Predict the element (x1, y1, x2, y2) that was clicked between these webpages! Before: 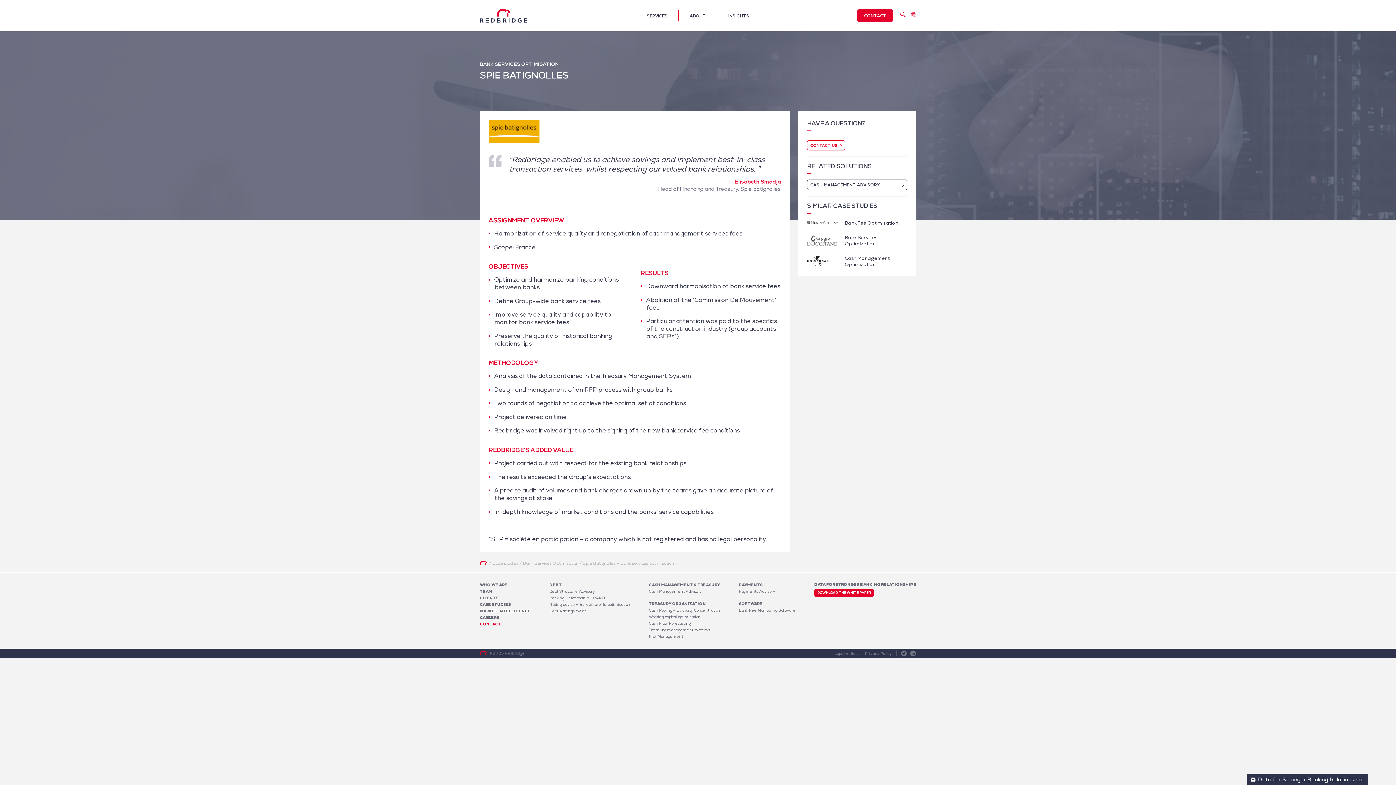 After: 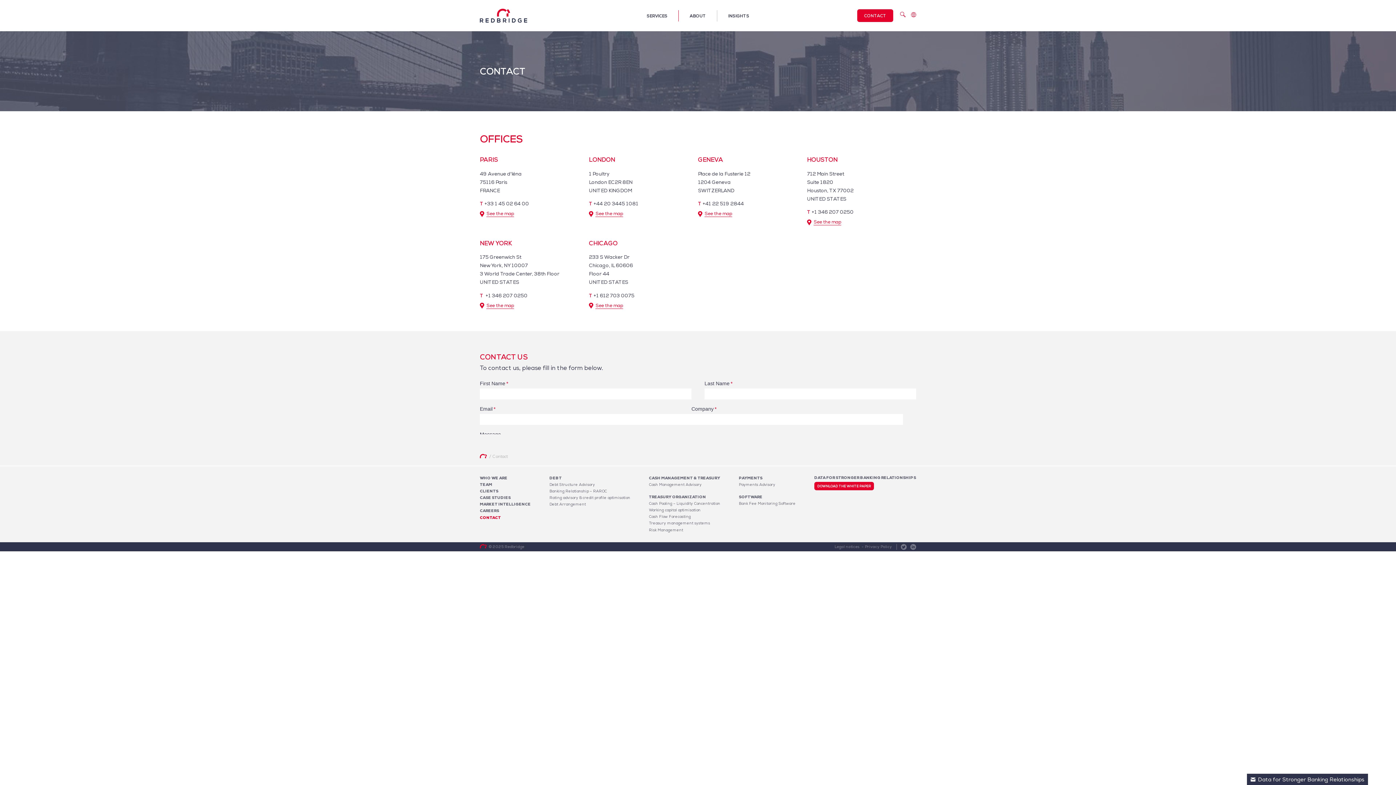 Action: label: CONTACT bbox: (480, 622, 501, 627)